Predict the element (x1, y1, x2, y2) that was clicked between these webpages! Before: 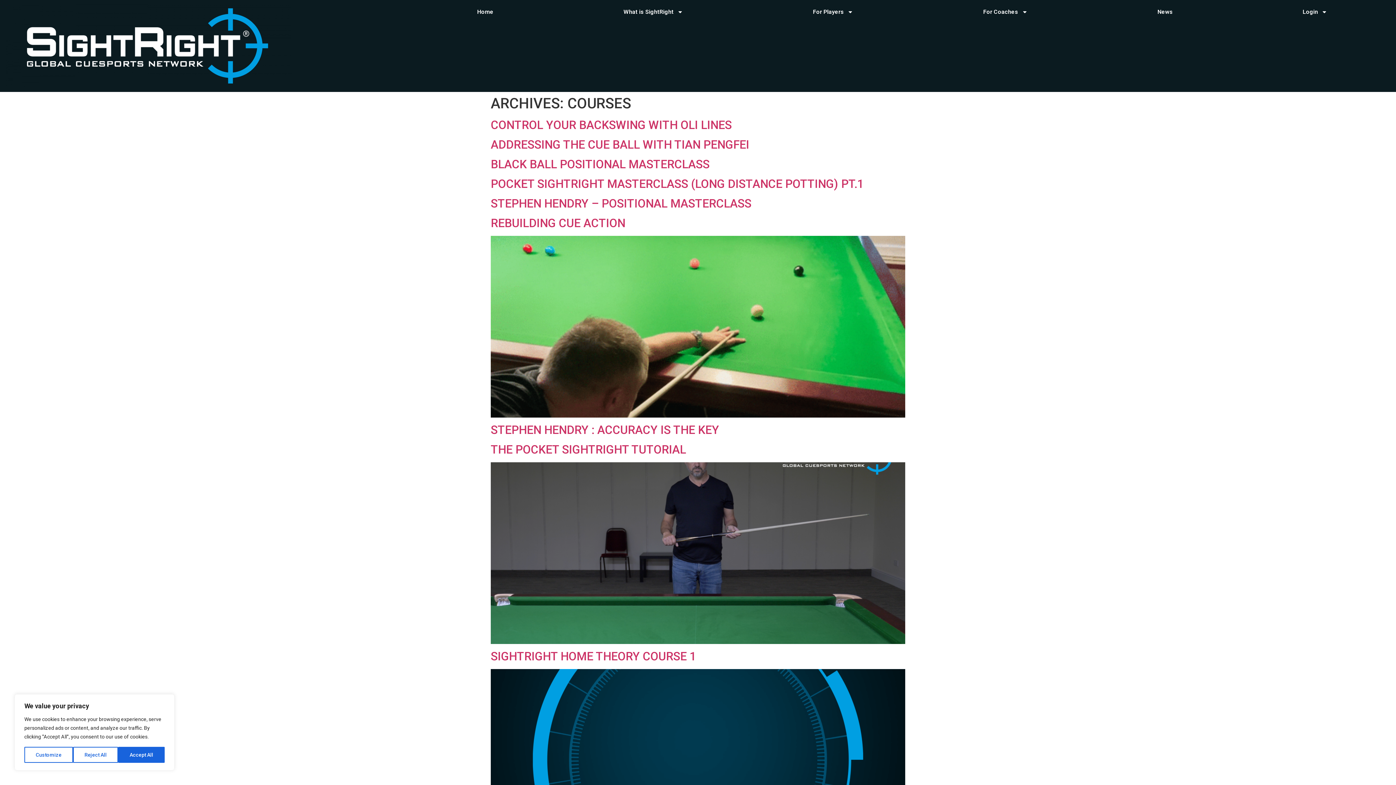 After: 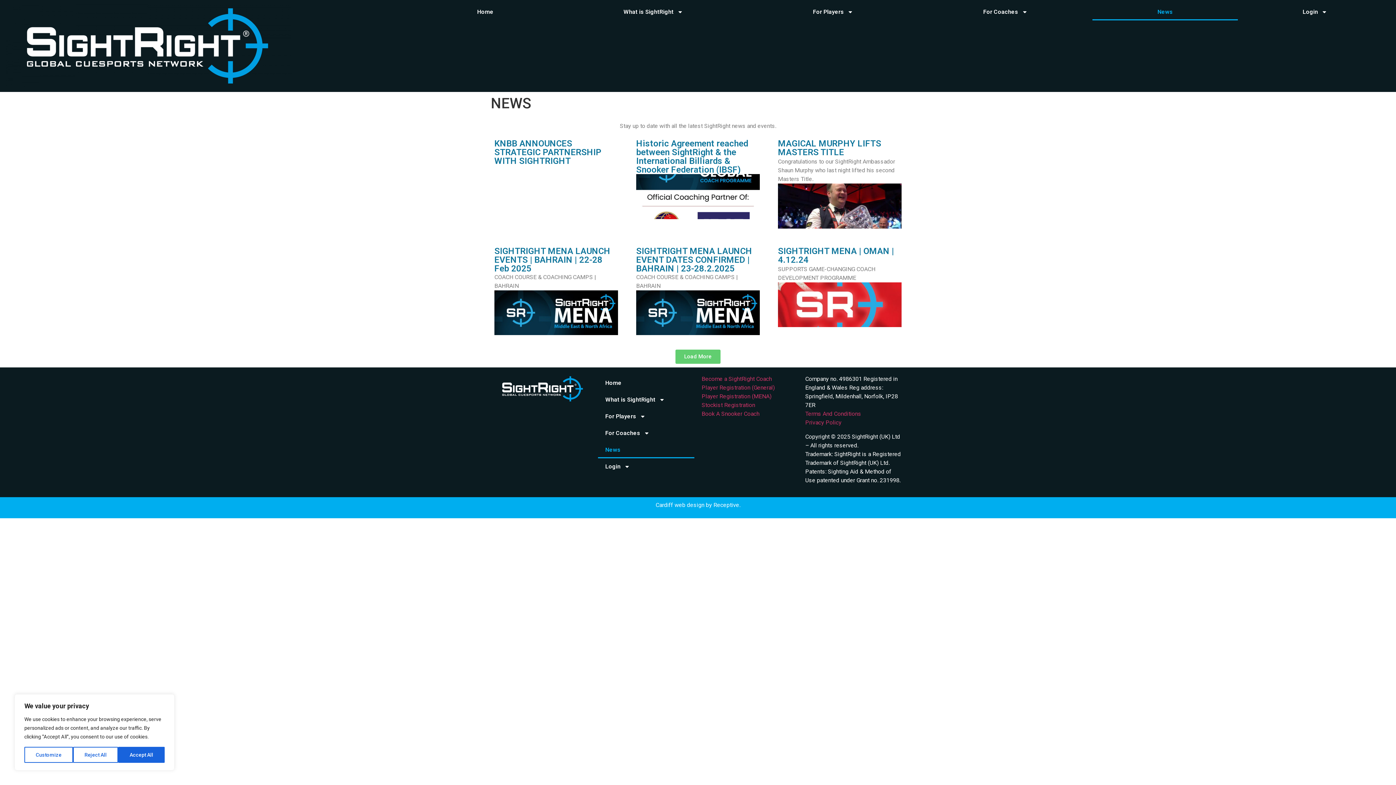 Action: label: News bbox: (1092, 3, 1238, 20)